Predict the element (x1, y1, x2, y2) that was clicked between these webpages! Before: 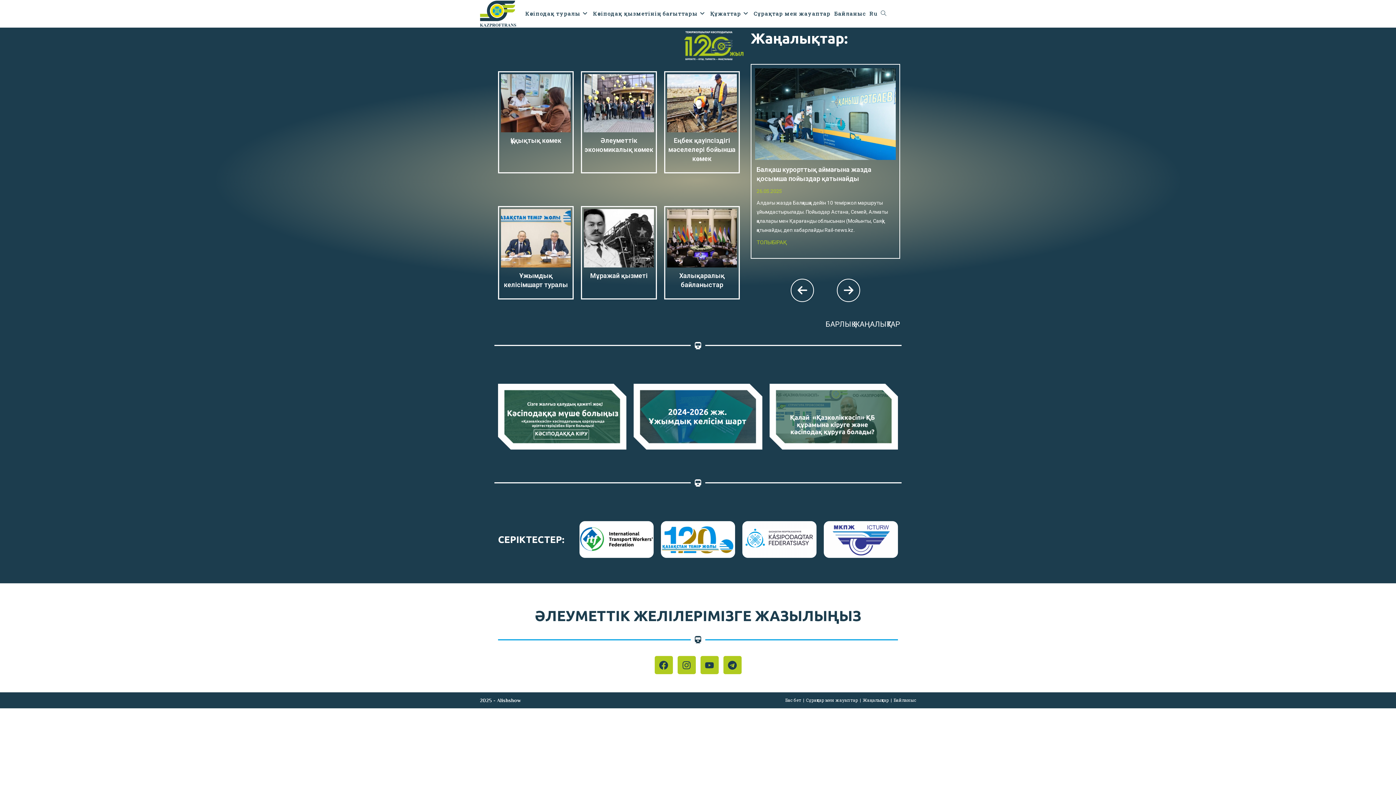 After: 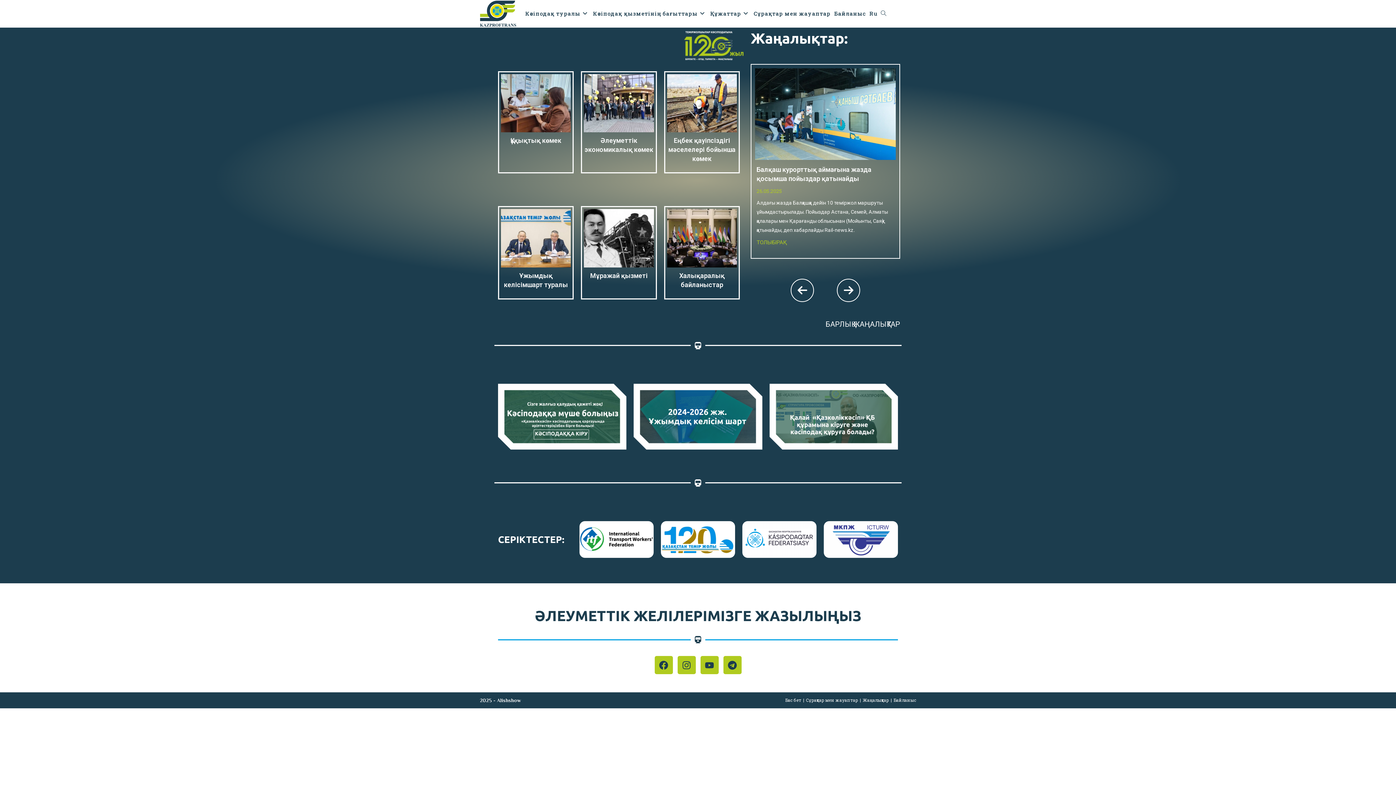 Action: bbox: (480, 9, 516, 16)